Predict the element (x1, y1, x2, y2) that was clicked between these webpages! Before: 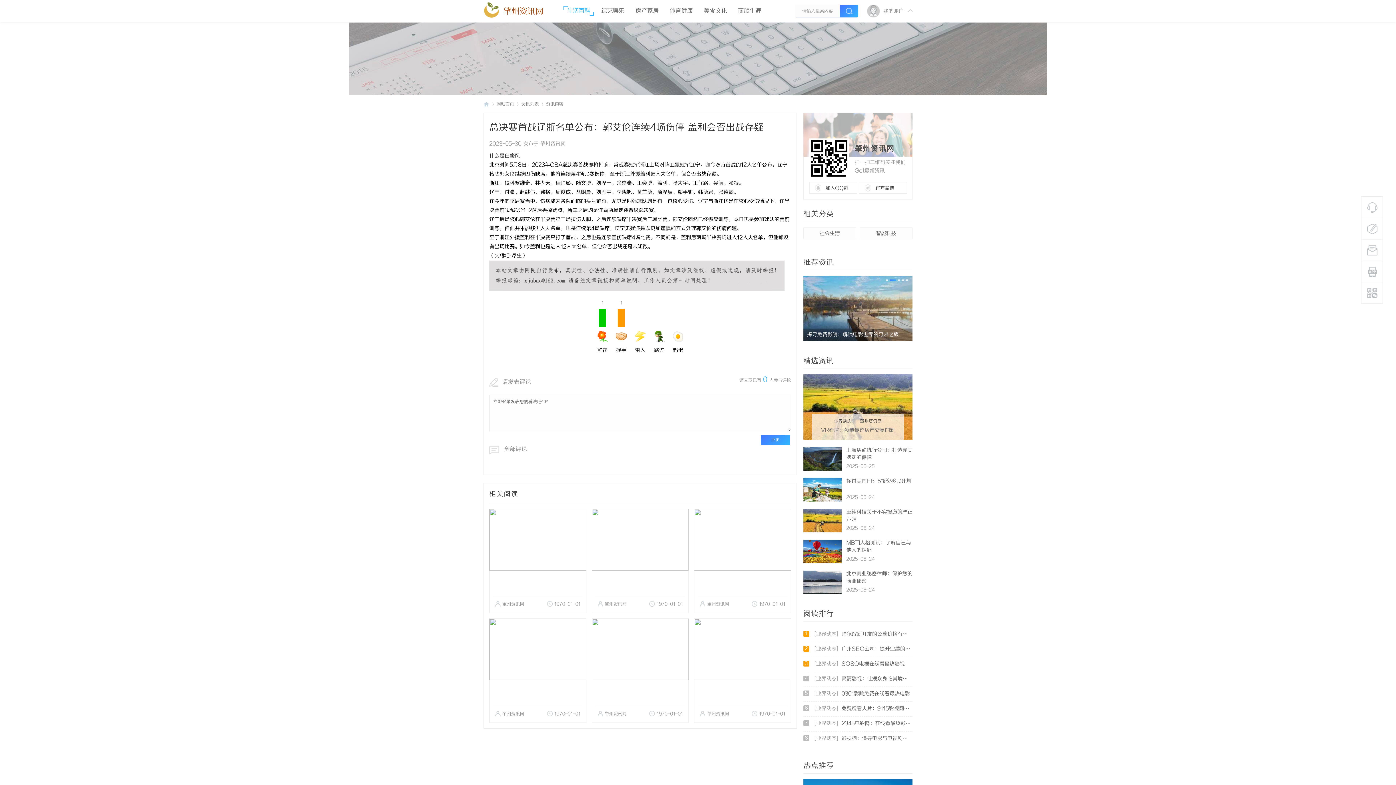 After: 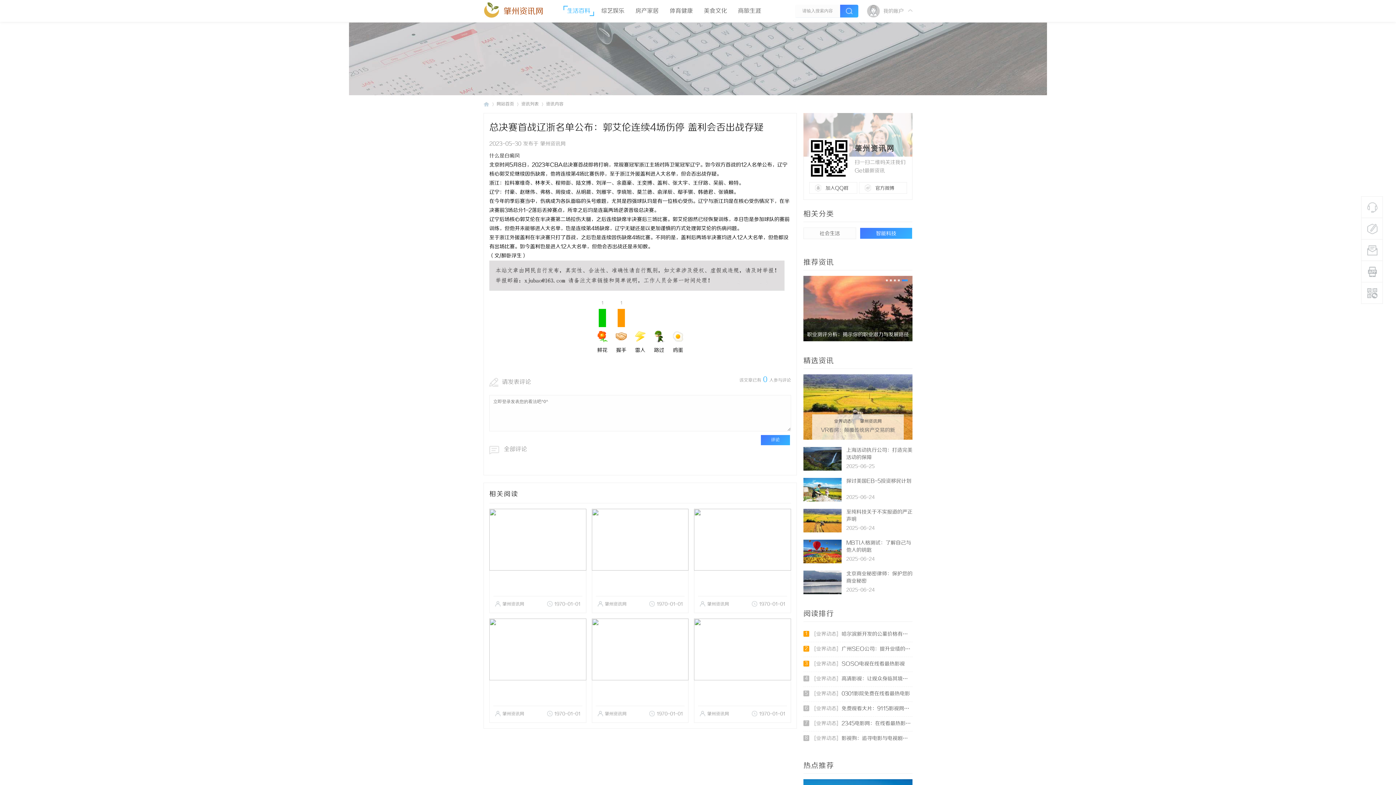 Action: label: 智能科技 bbox: (860, 227, 912, 239)